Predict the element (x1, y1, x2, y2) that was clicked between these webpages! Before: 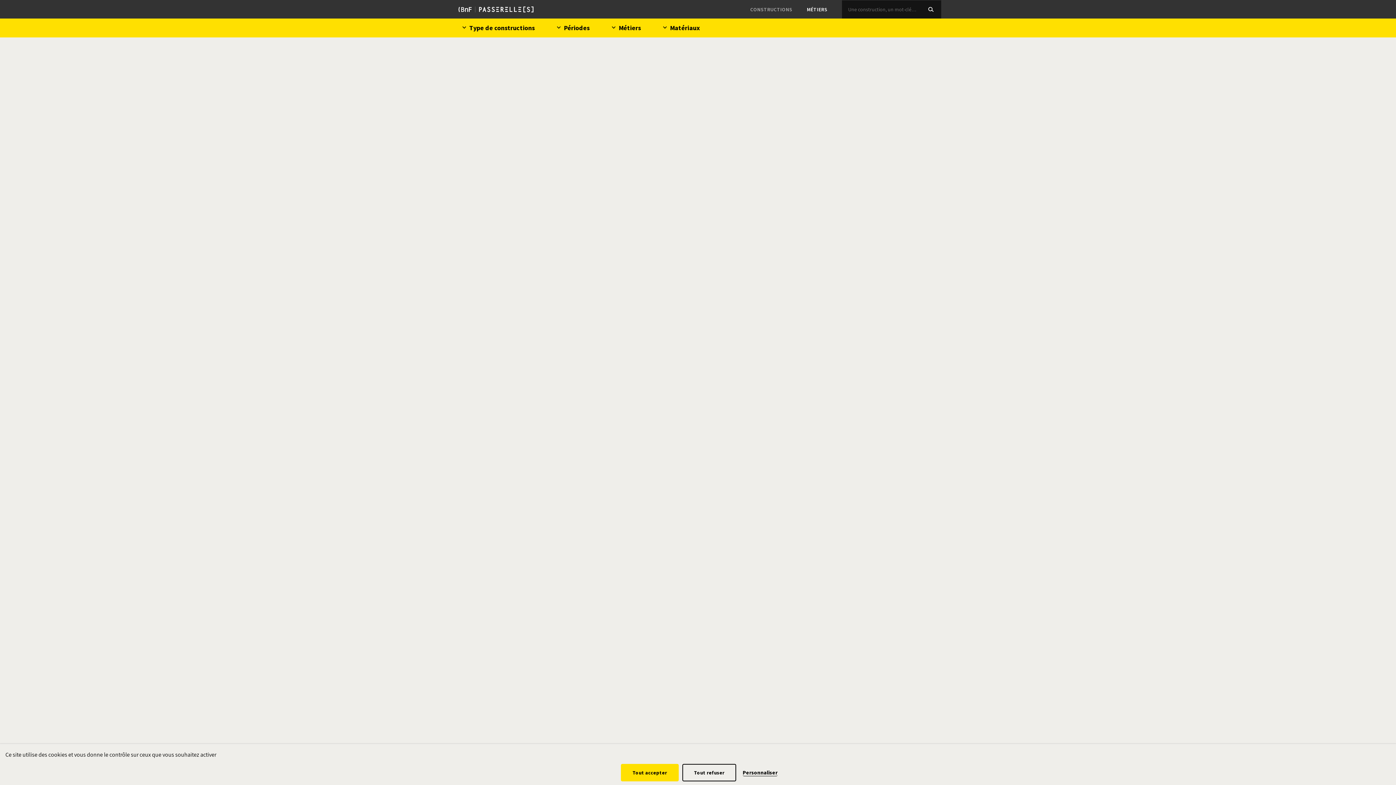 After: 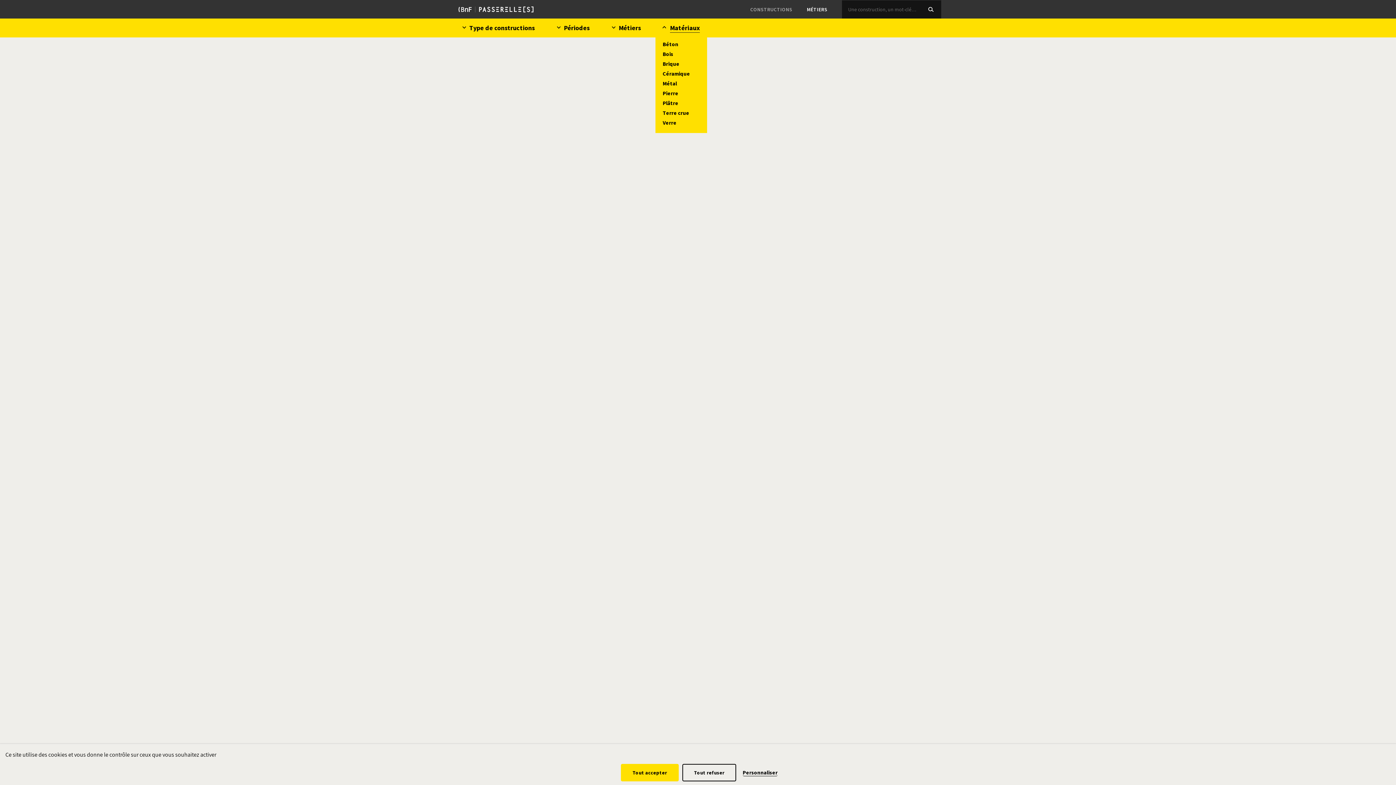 Action: label: Matériaux bbox: (662, 23, 700, 32)